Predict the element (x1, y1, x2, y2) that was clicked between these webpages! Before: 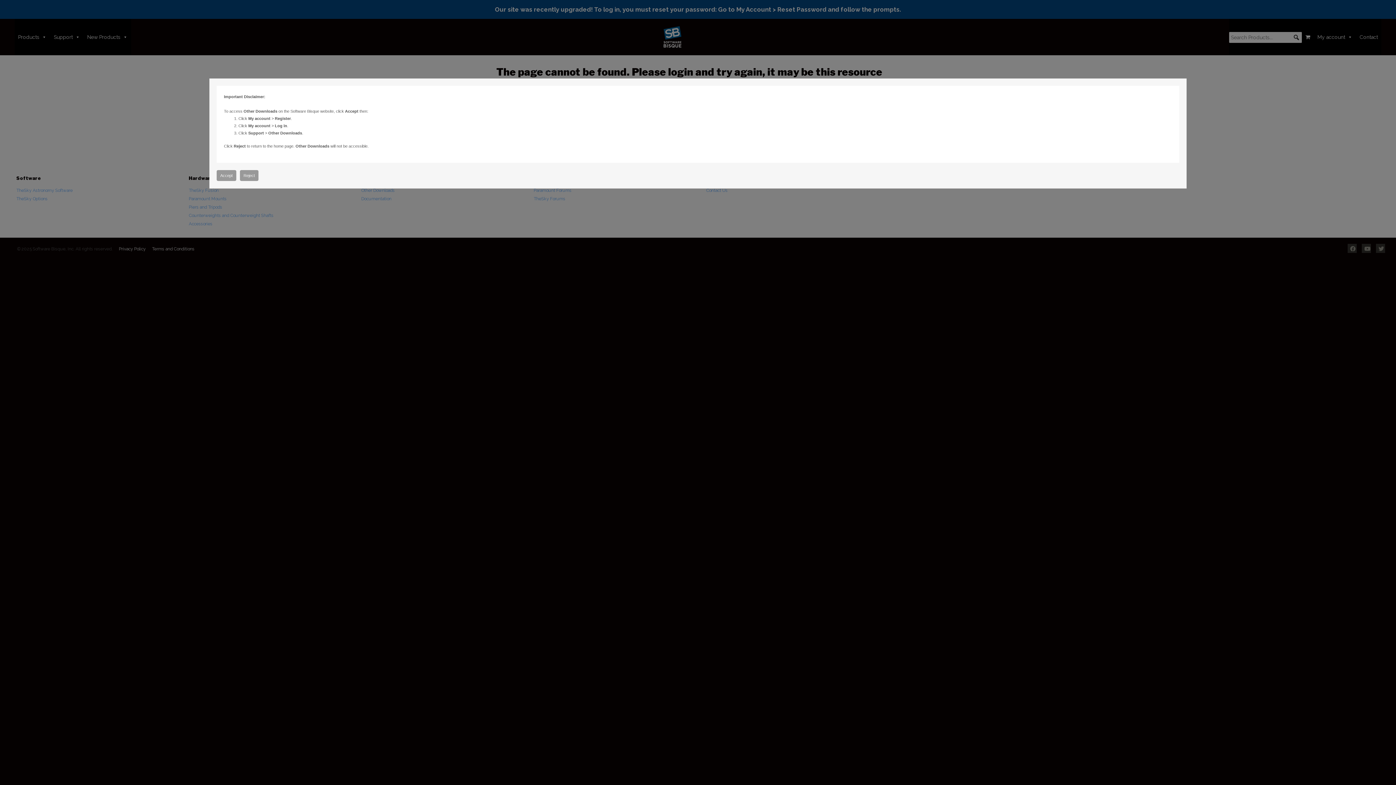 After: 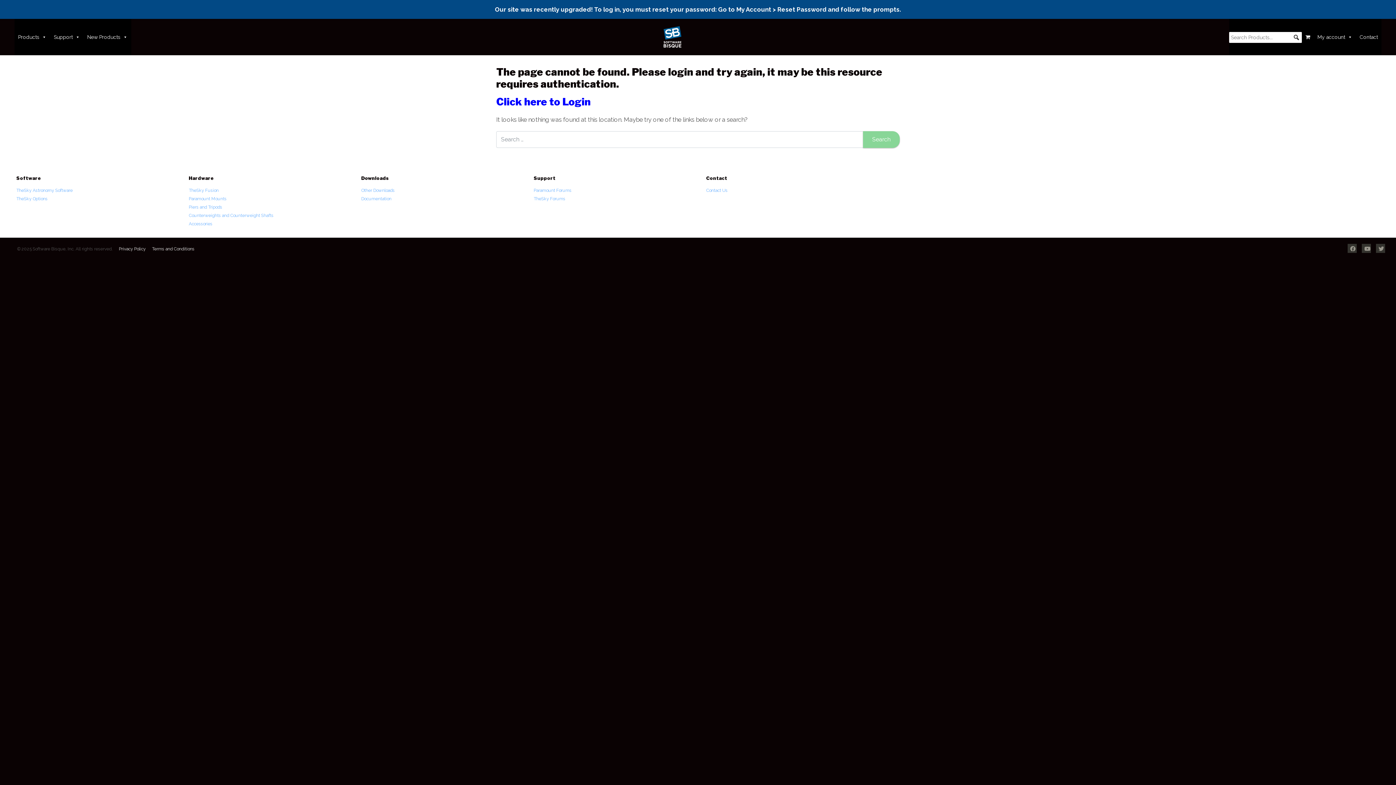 Action: label: Accept bbox: (216, 170, 236, 181)